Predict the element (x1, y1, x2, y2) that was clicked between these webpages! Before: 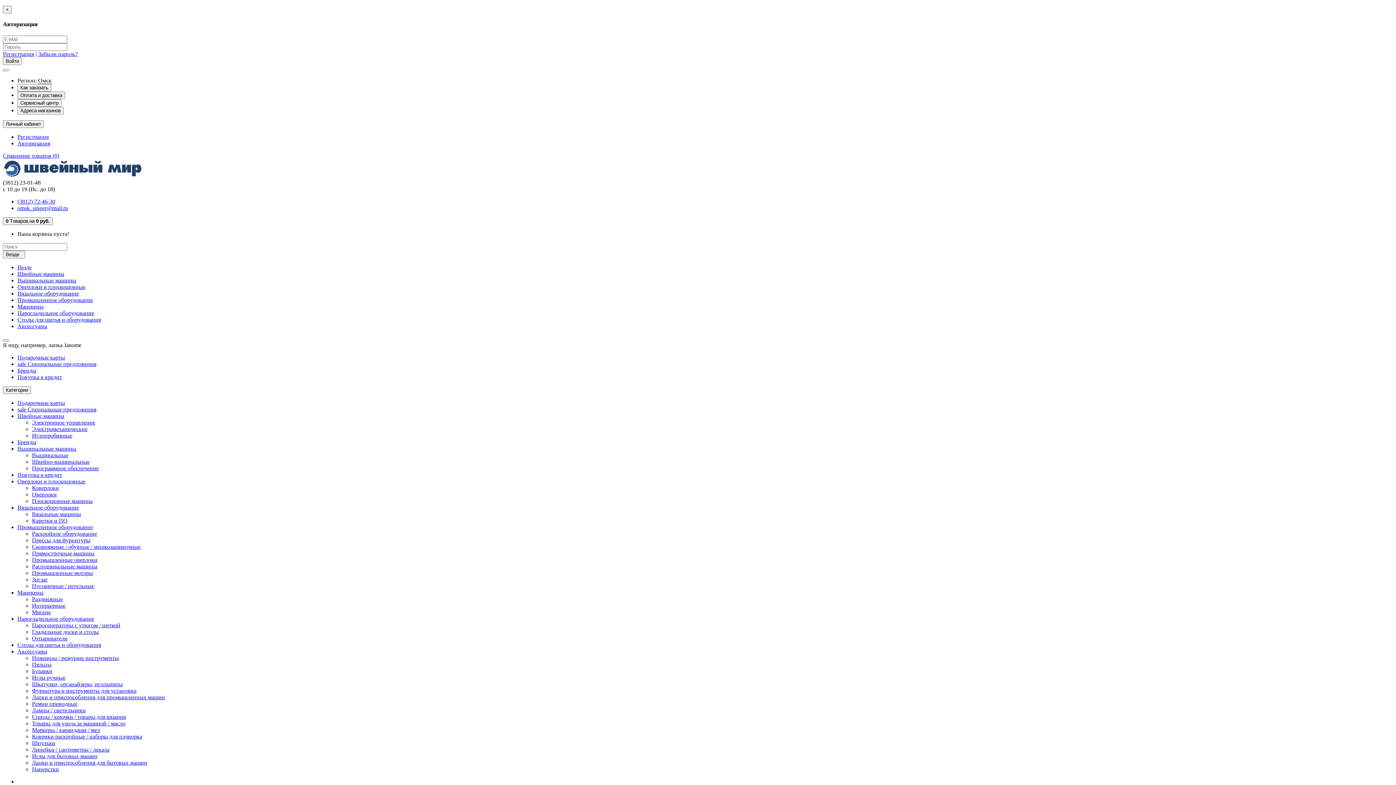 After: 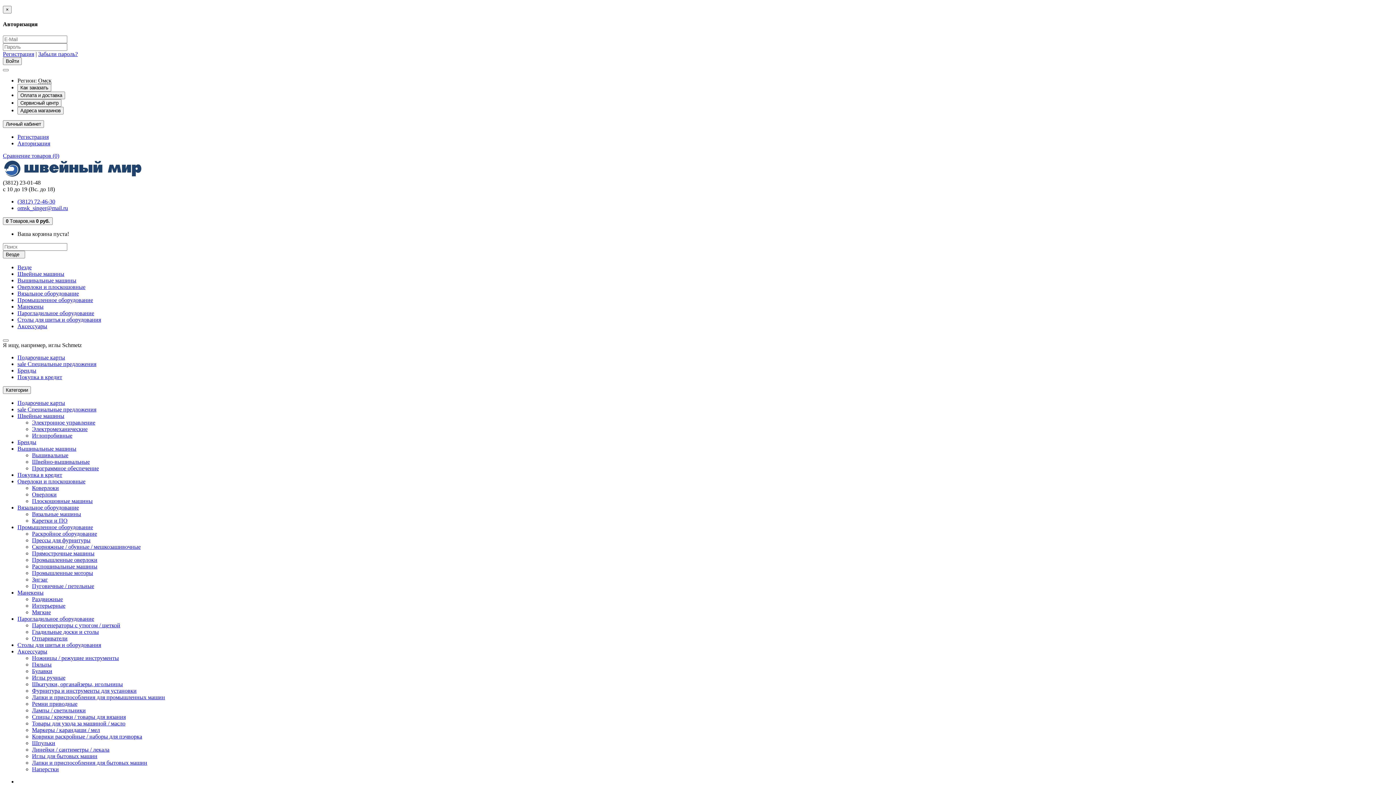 Action: label: Прямострочные машины bbox: (32, 550, 94, 556)